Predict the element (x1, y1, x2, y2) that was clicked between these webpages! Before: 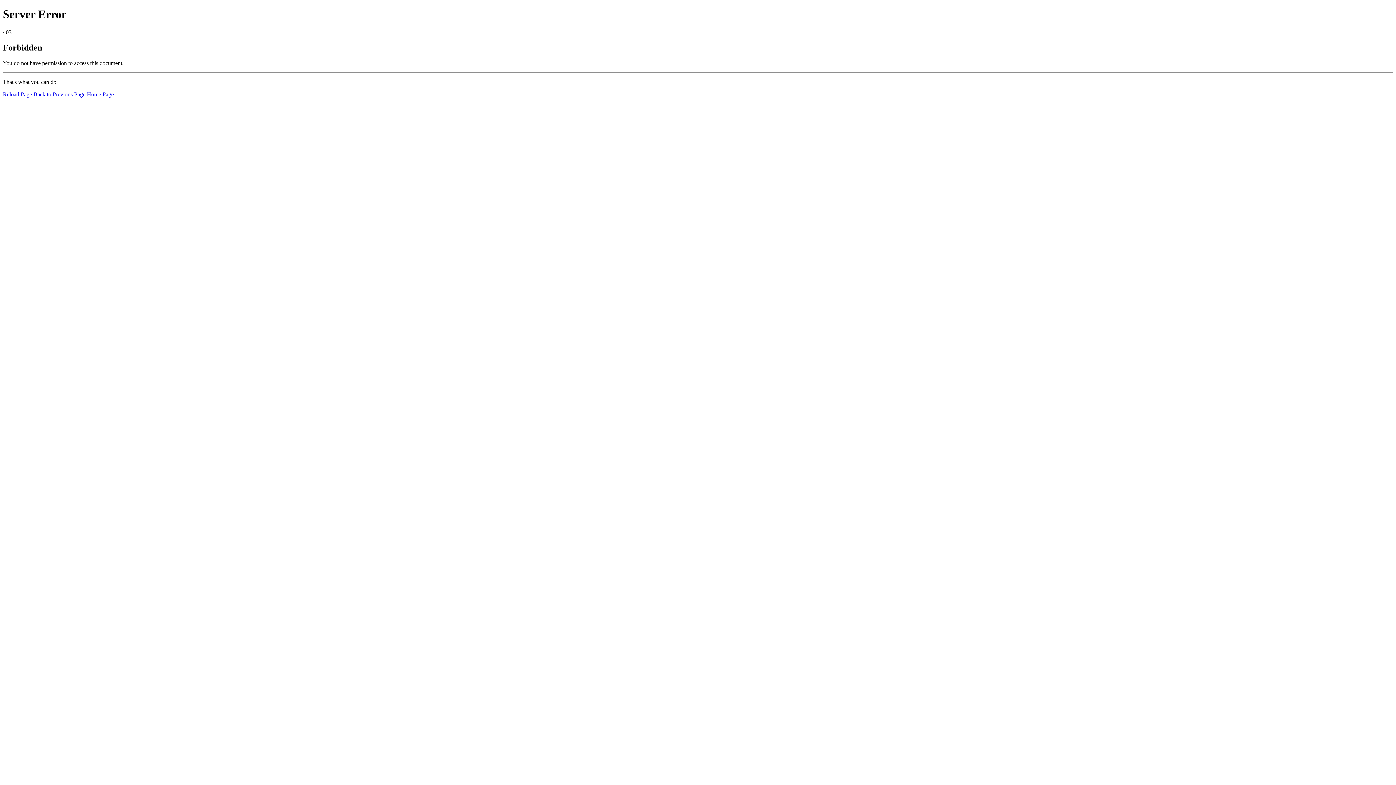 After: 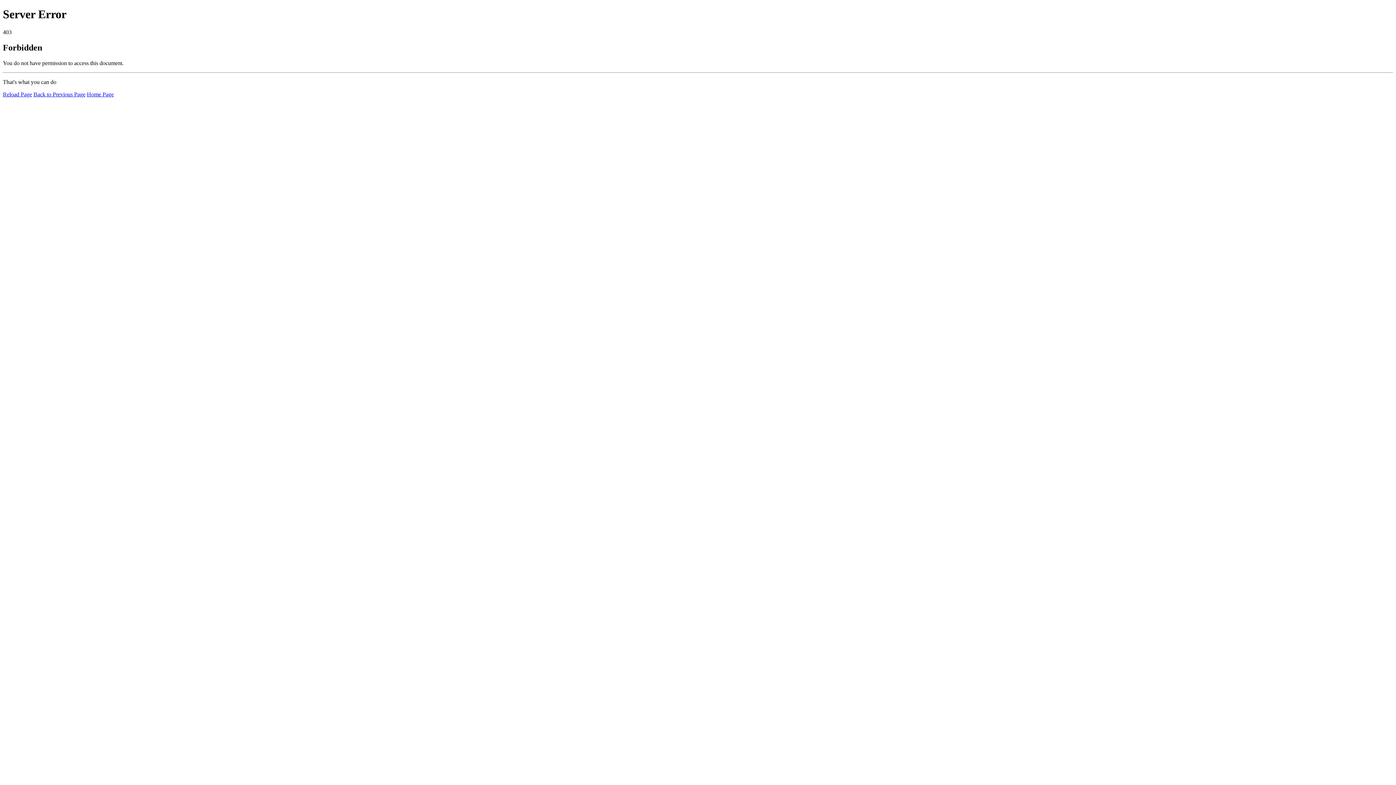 Action: label: Reload Page bbox: (2, 91, 32, 97)